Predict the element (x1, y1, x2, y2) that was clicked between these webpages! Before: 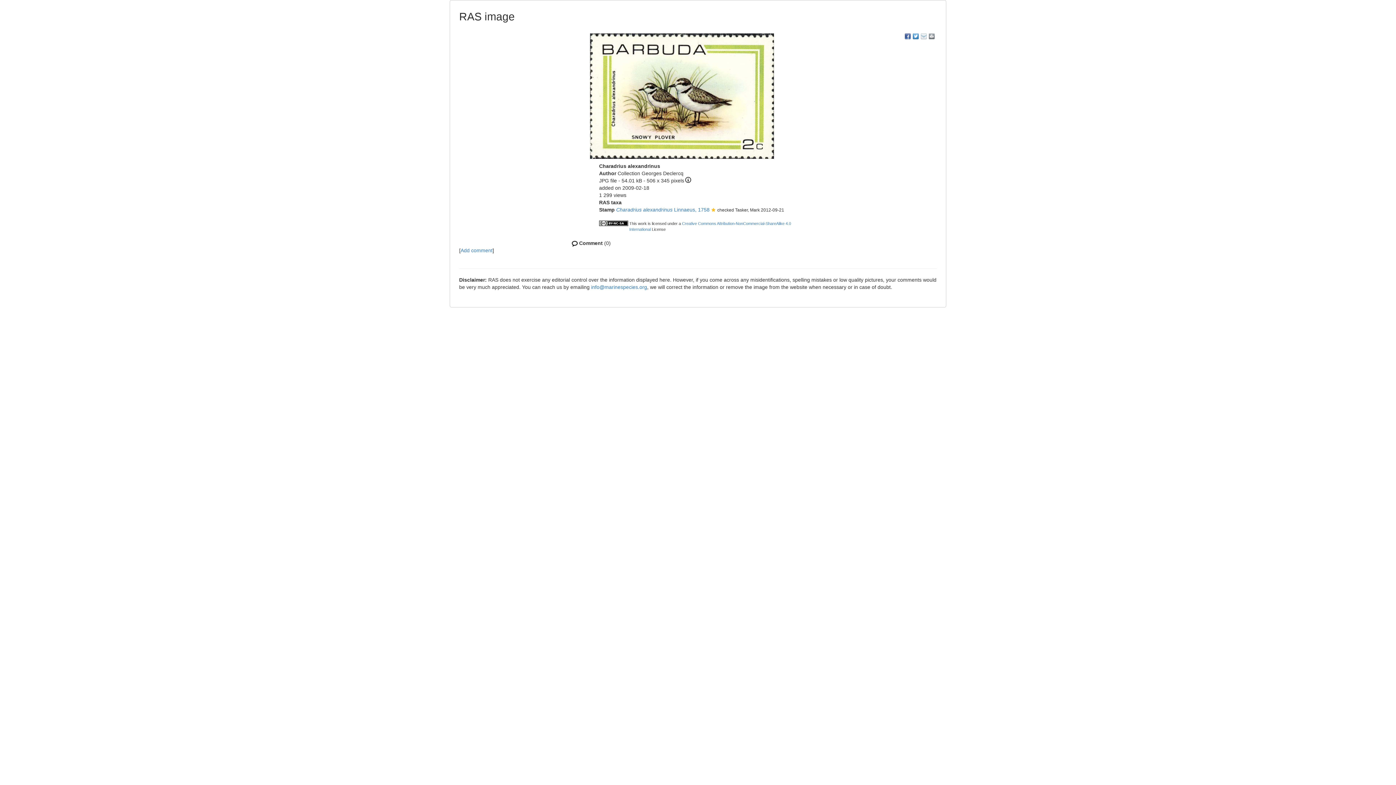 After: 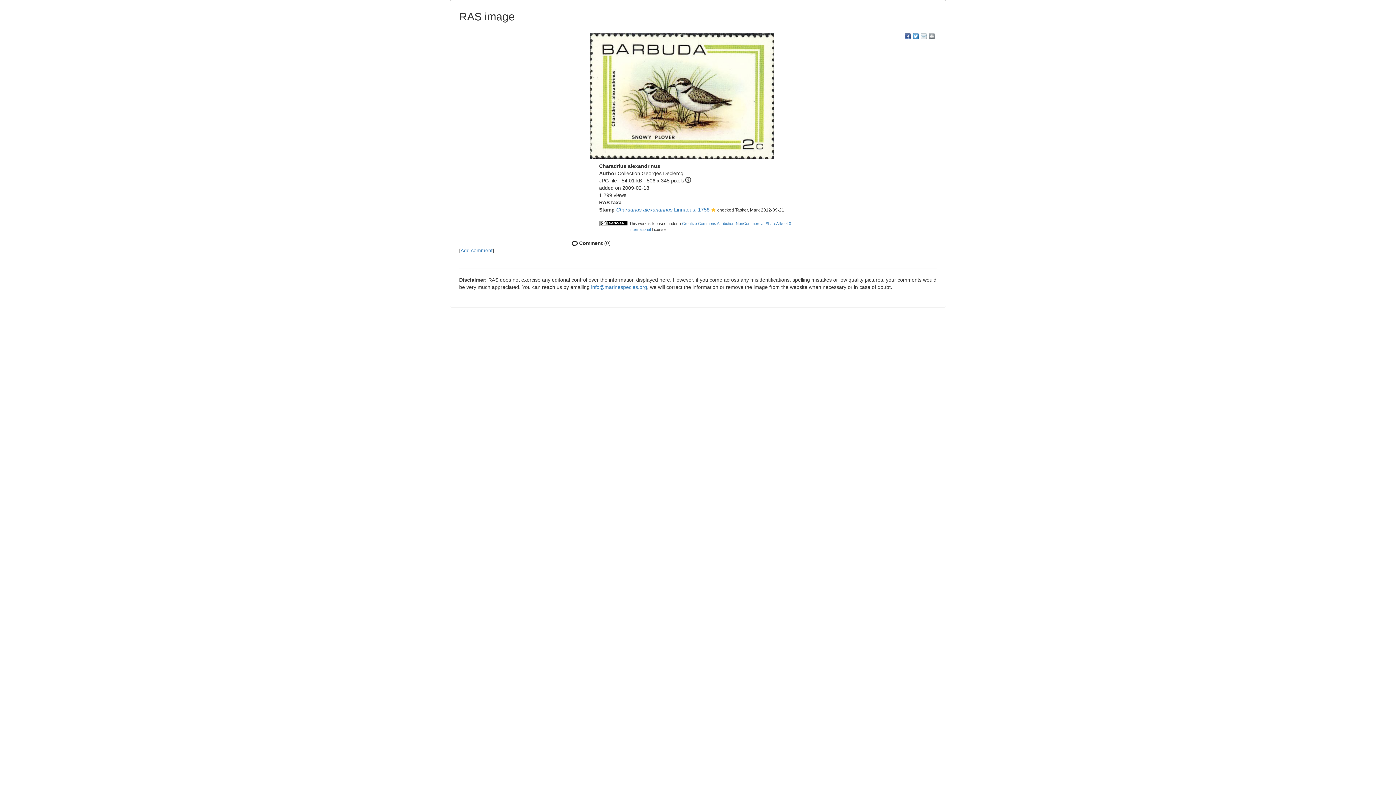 Action: bbox: (599, 221, 629, 225)